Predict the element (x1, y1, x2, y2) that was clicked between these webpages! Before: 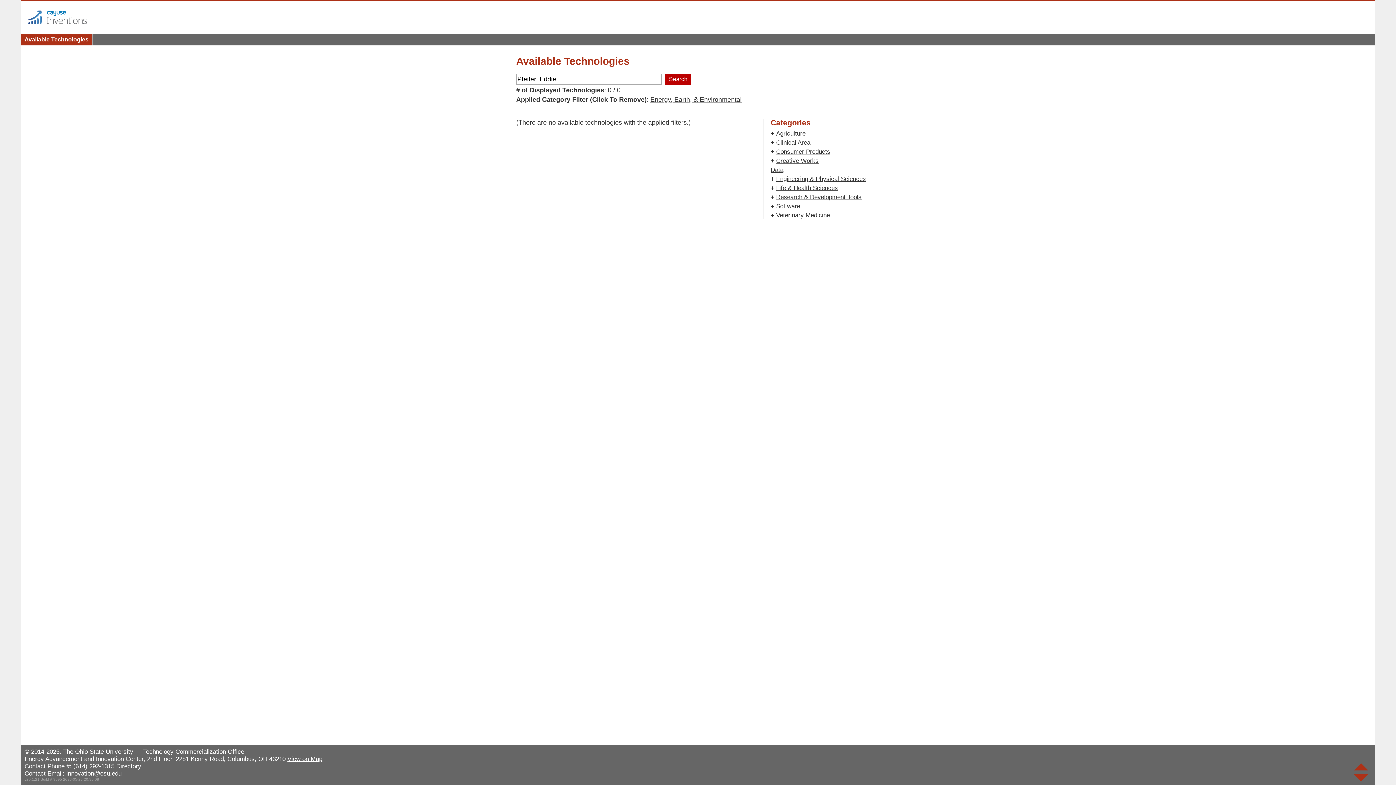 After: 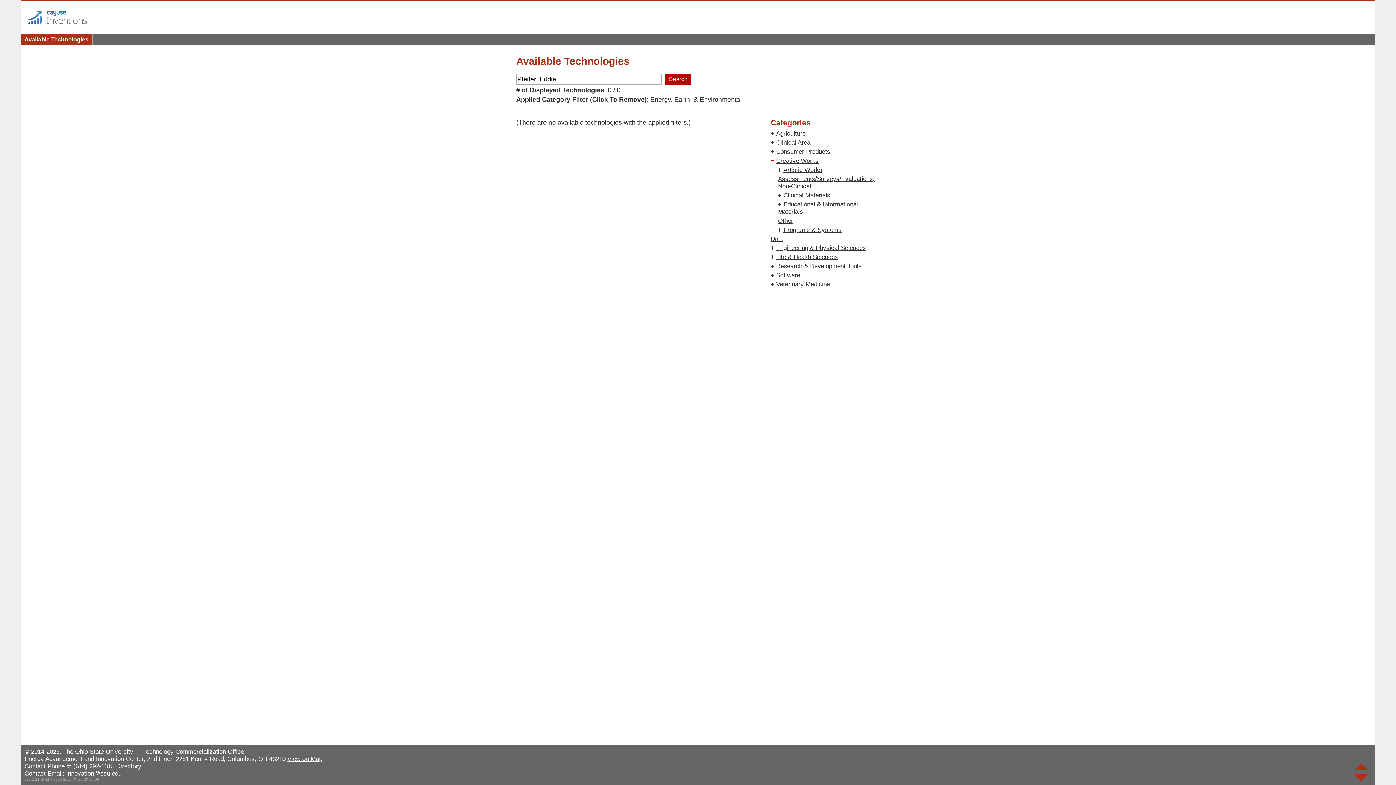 Action: label: + bbox: (770, 157, 774, 164)